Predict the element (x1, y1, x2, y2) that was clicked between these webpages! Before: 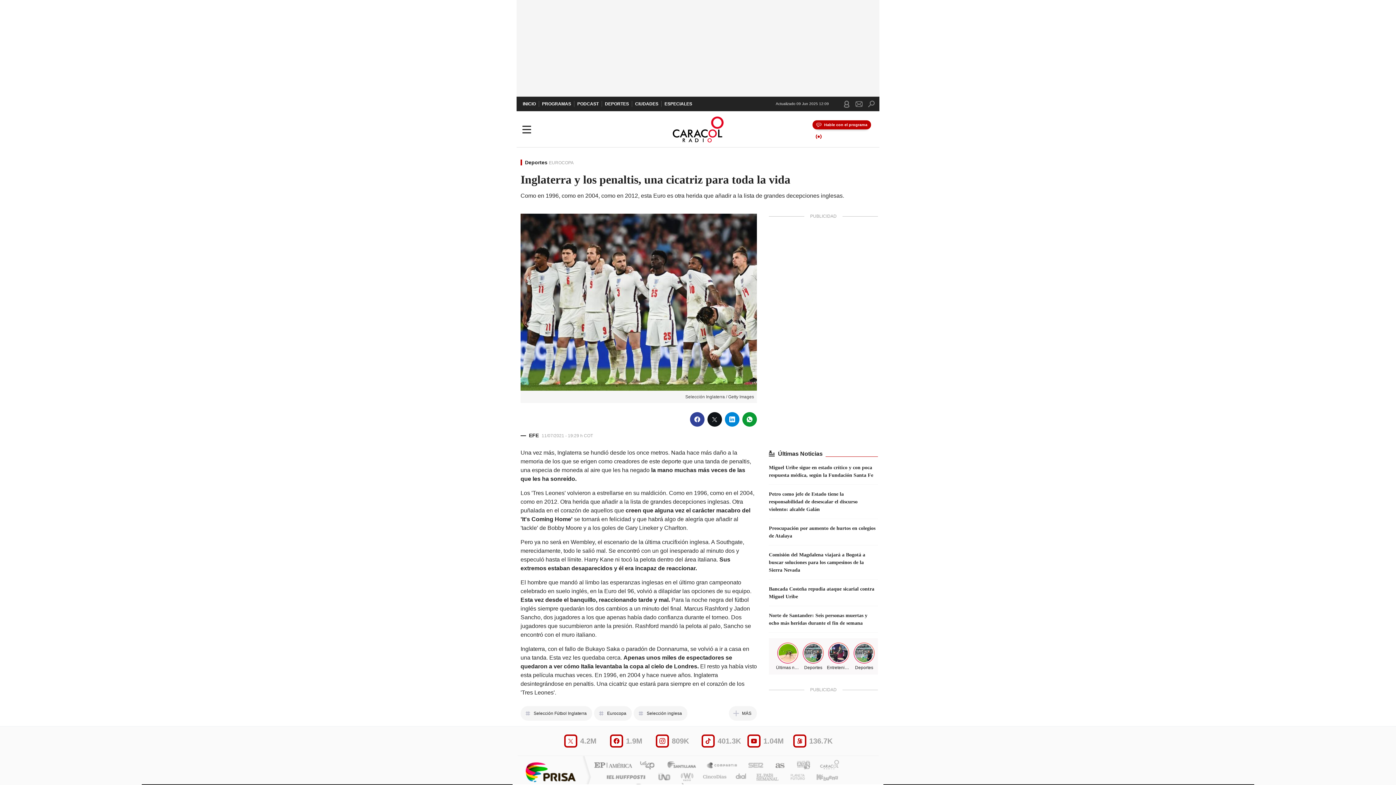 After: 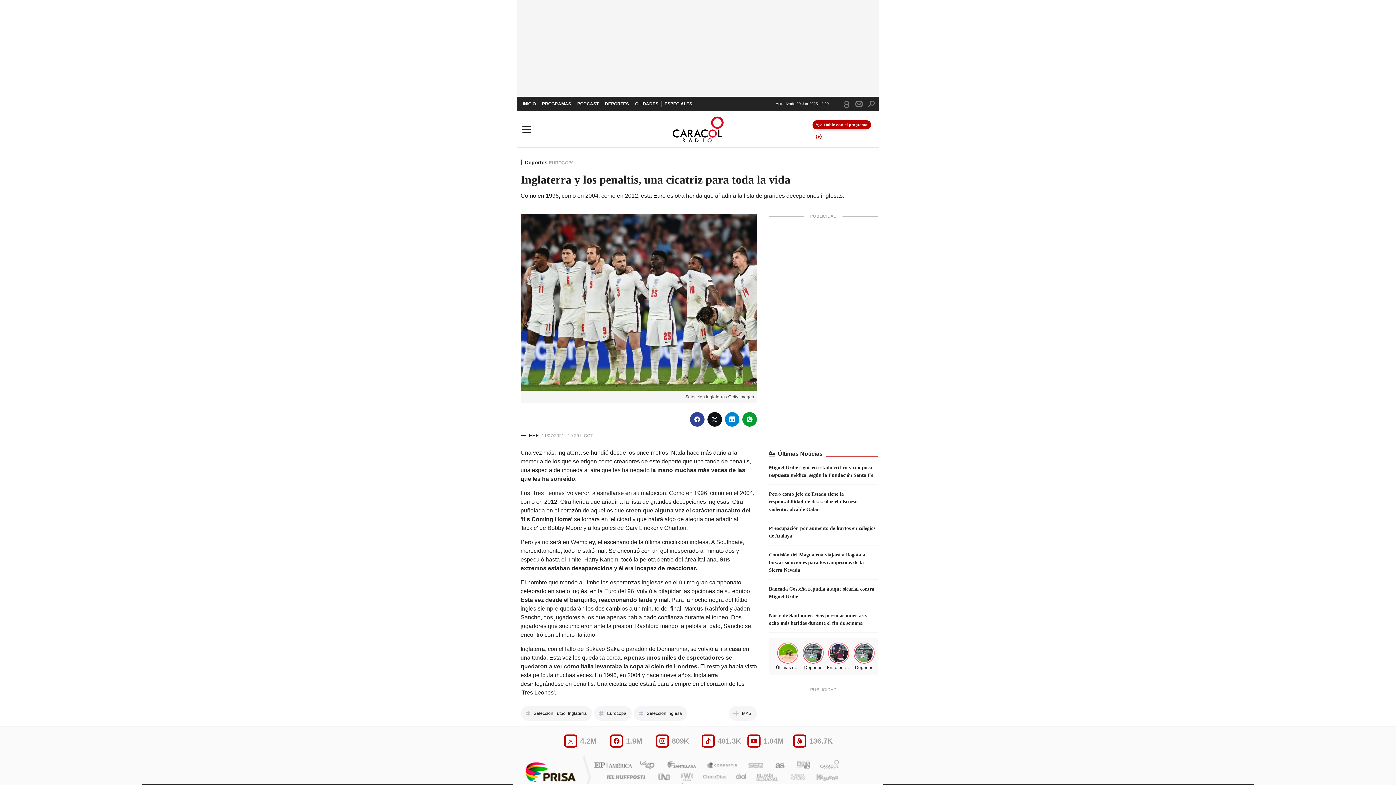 Action: bbox: (853, 96, 865, 111) label: Newsletter